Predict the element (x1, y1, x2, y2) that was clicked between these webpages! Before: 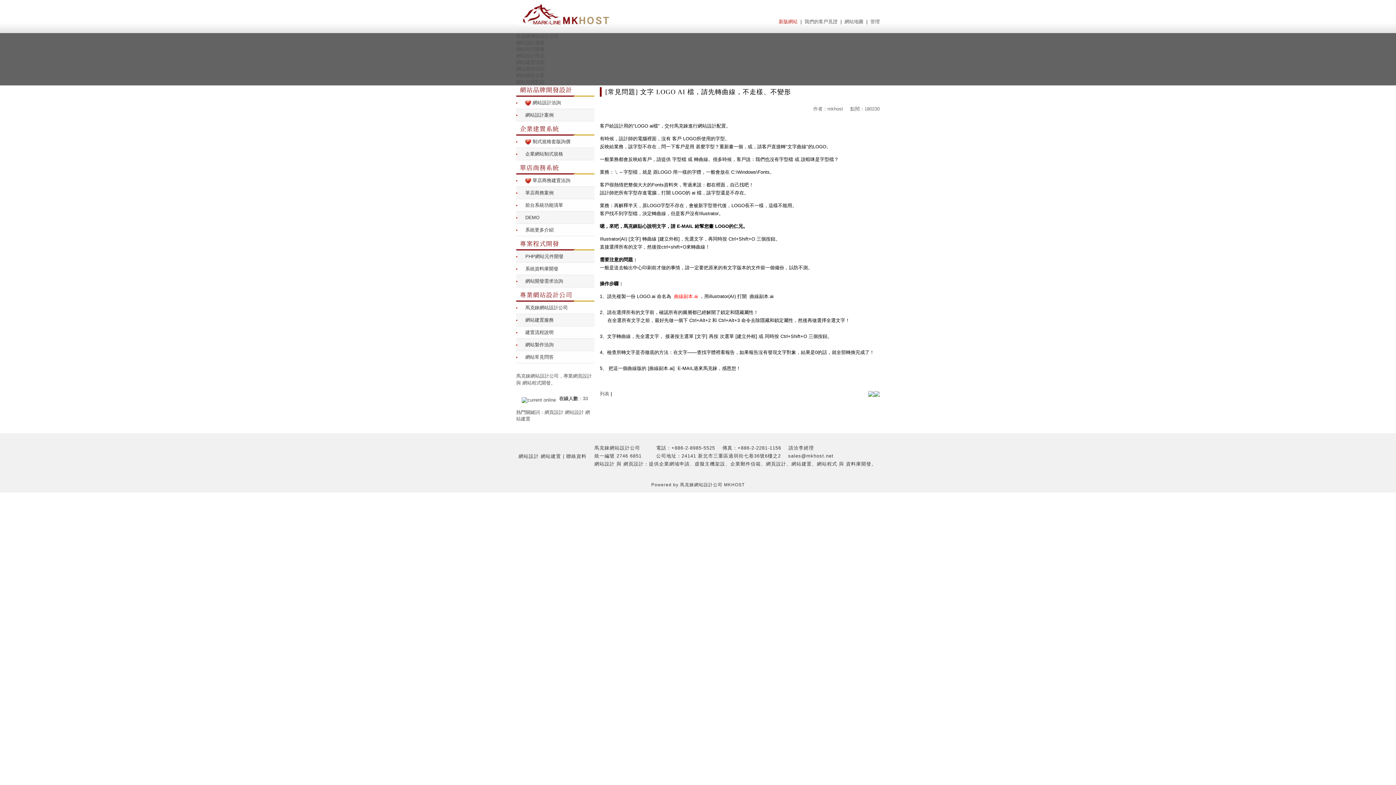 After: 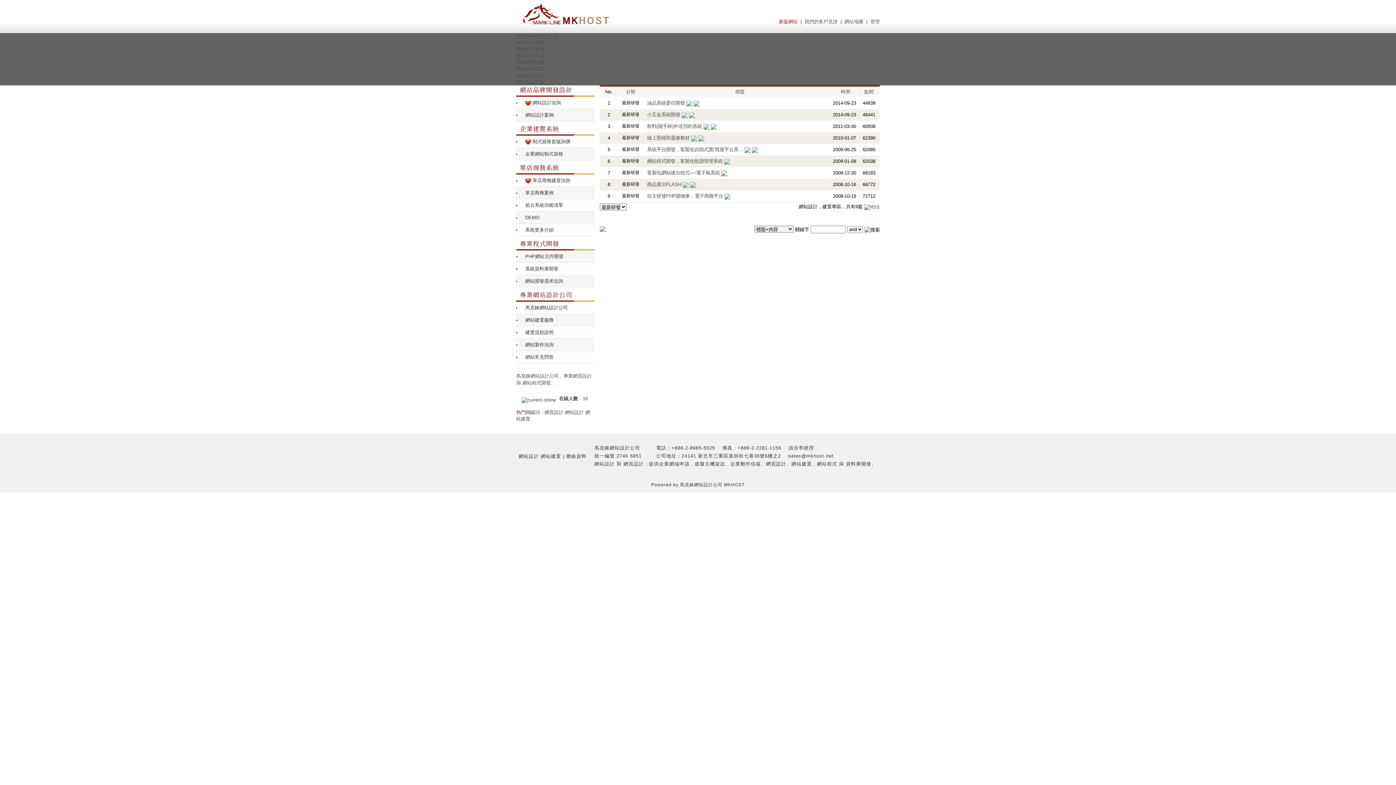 Action: bbox: (516, 262, 594, 274) label: 系統資料庫開發